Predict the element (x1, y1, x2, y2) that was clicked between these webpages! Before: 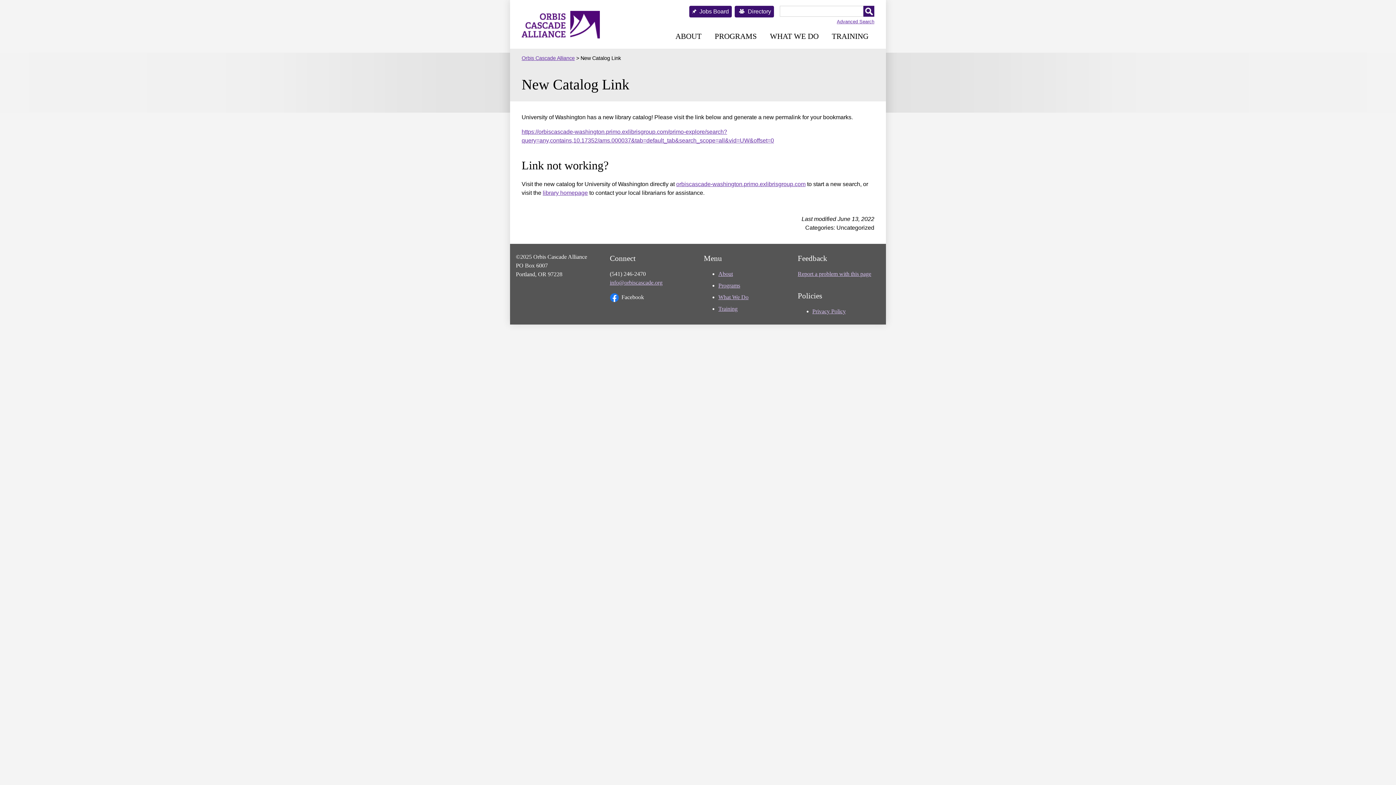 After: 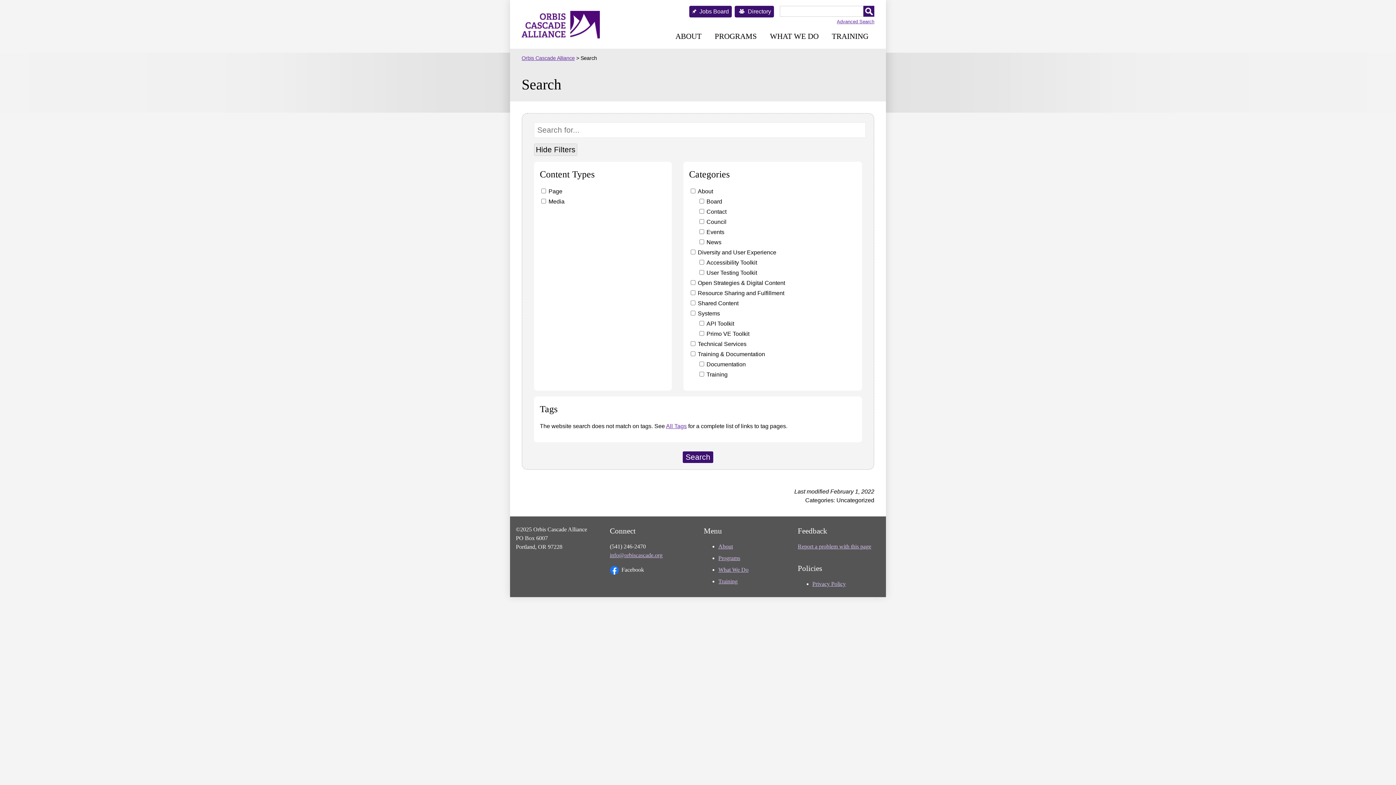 Action: label: Advanced Search bbox: (837, 18, 874, 24)